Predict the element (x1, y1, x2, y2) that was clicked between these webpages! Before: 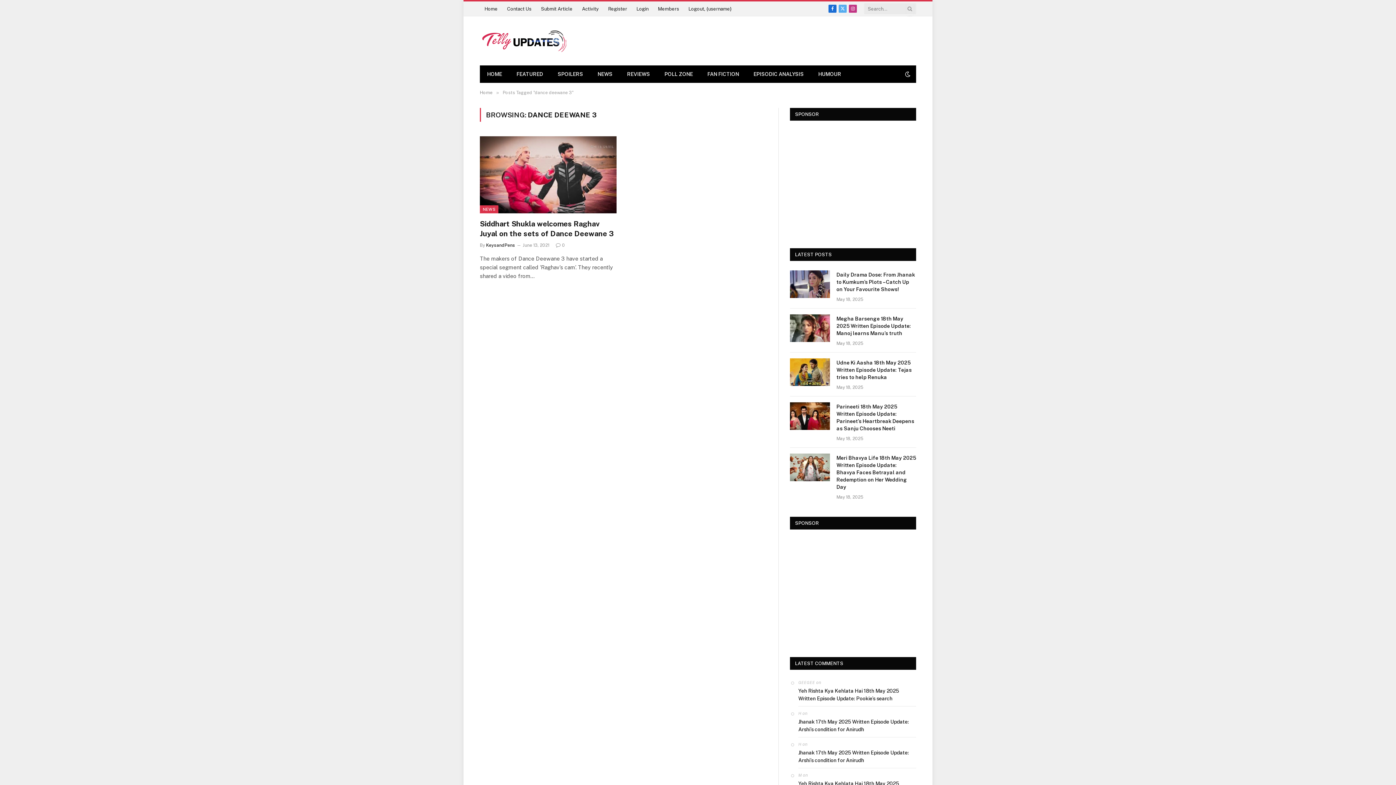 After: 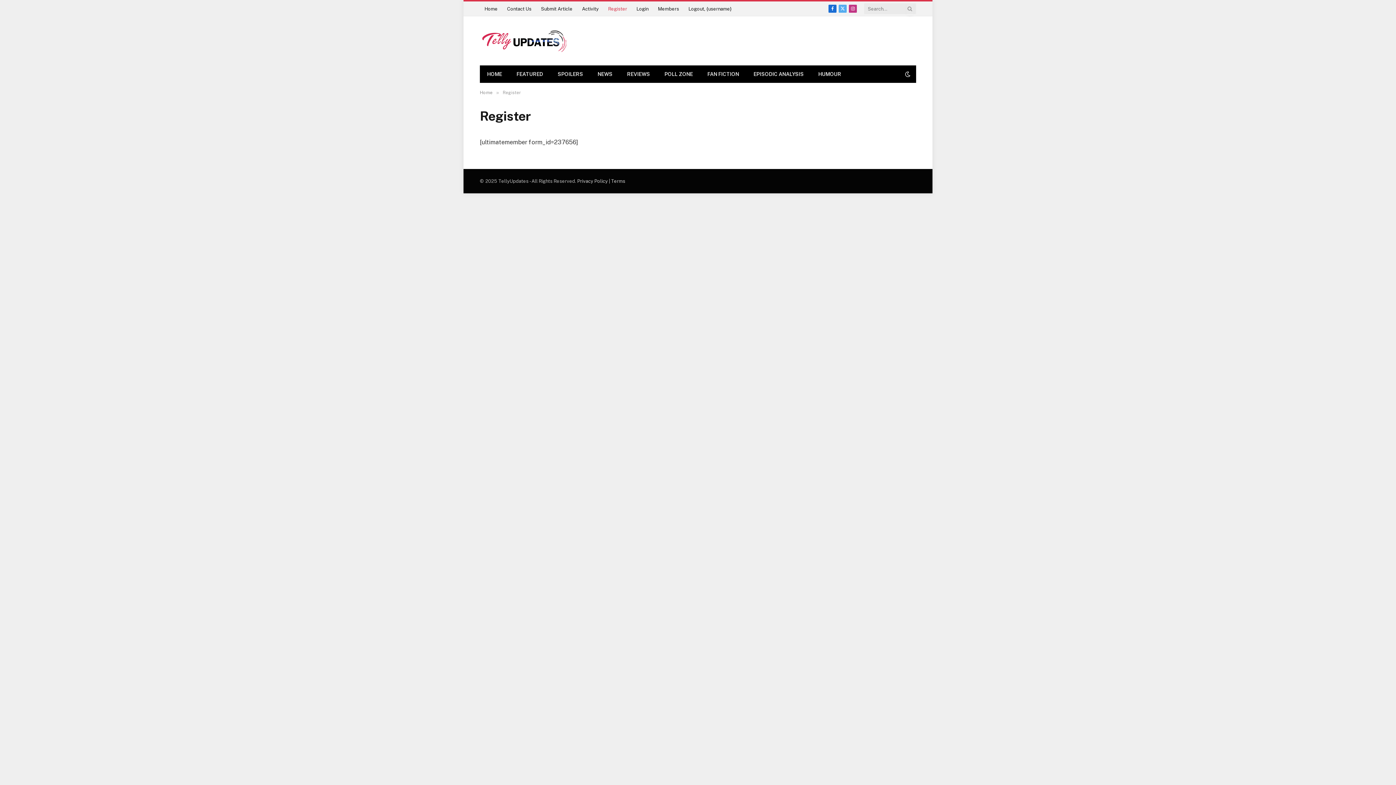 Action: bbox: (603, 1, 632, 16) label: Register